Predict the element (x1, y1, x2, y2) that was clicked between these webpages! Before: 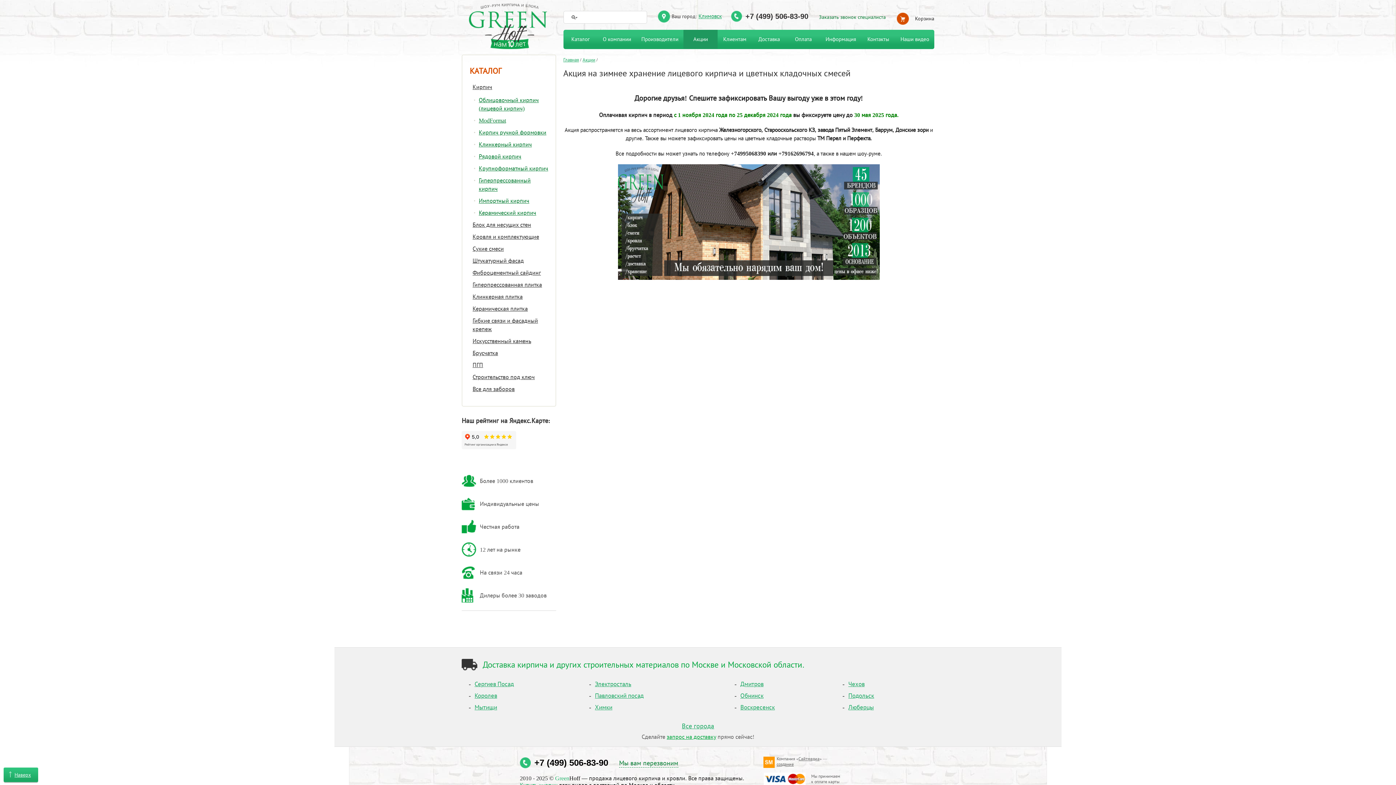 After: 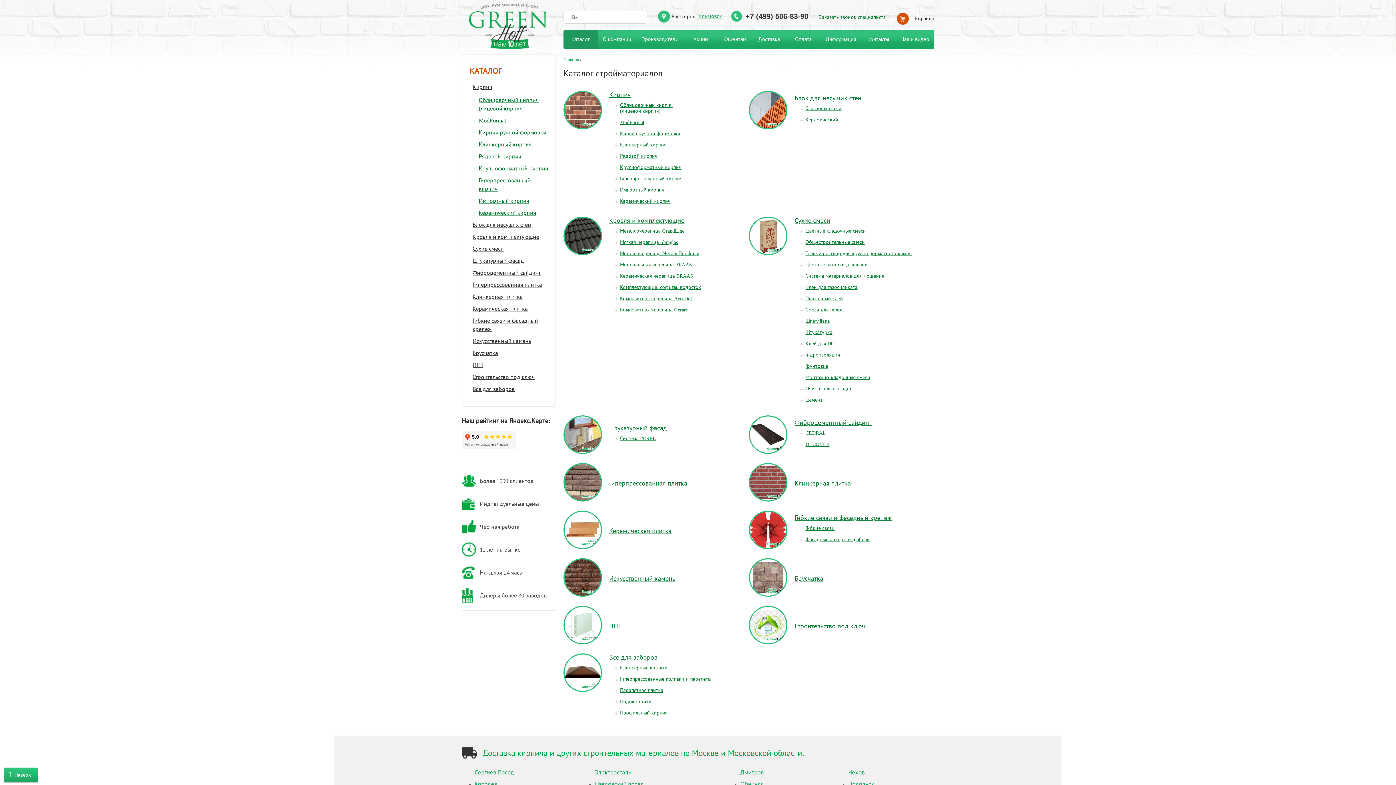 Action: bbox: (563, 29, 597, 48) label: Каталог